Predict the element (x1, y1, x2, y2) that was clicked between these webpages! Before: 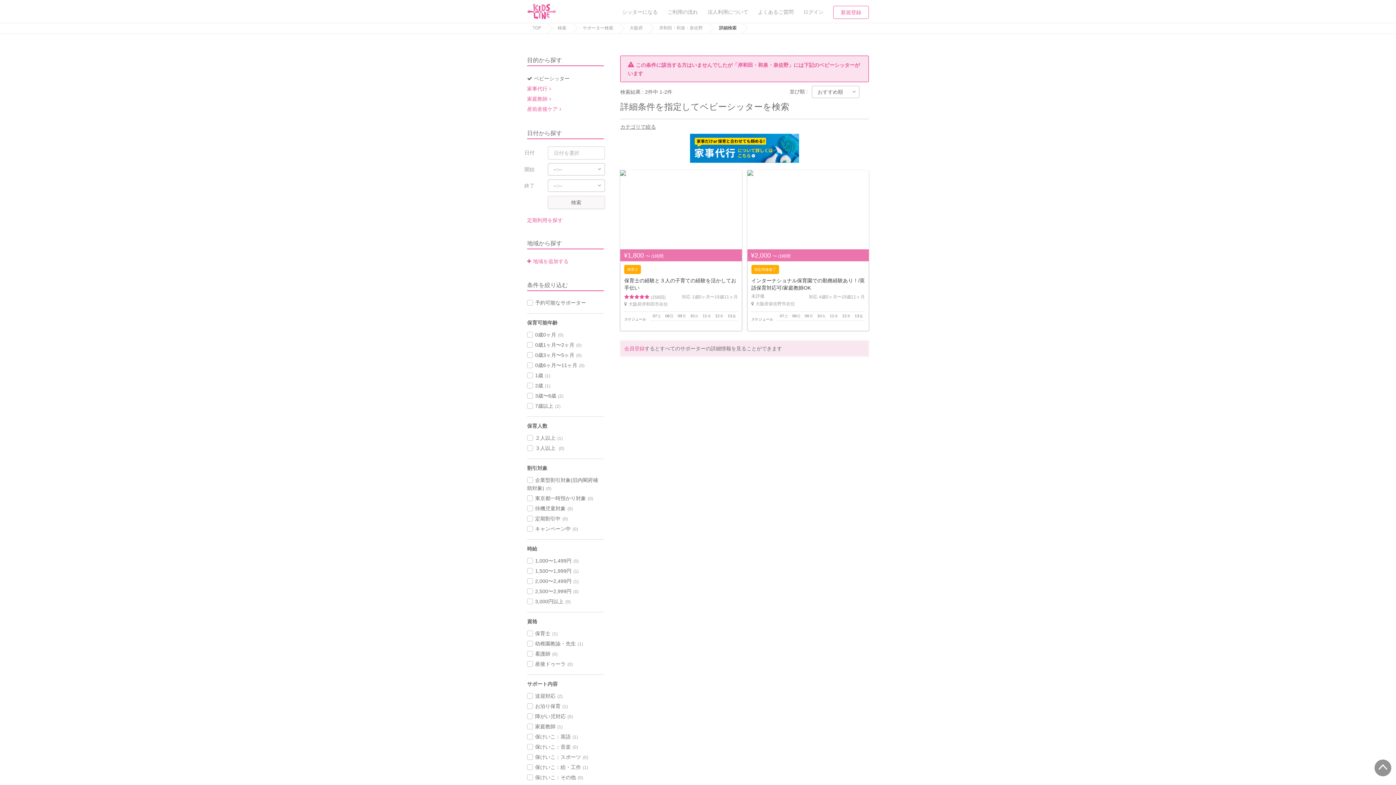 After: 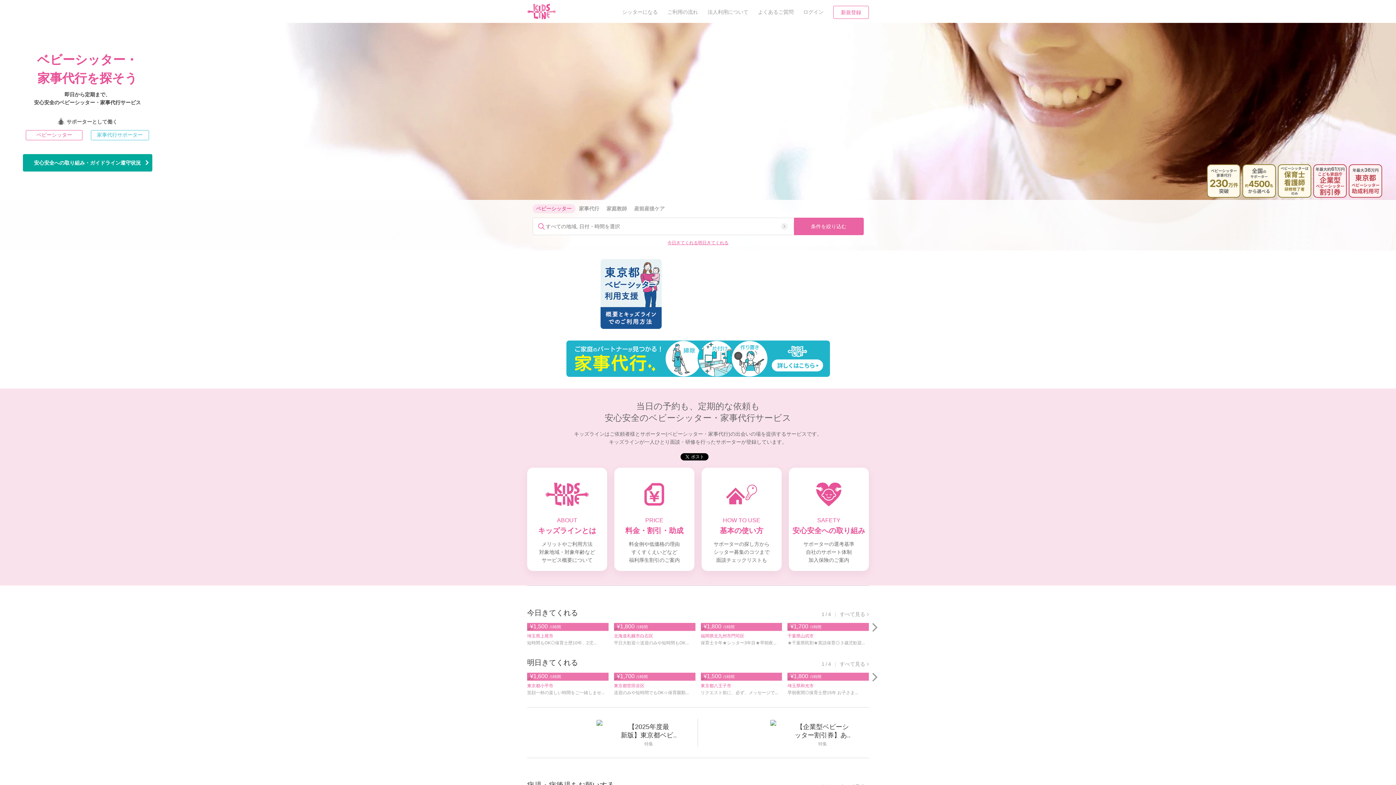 Action: label: 検索 bbox: (552, 23, 575, 33)